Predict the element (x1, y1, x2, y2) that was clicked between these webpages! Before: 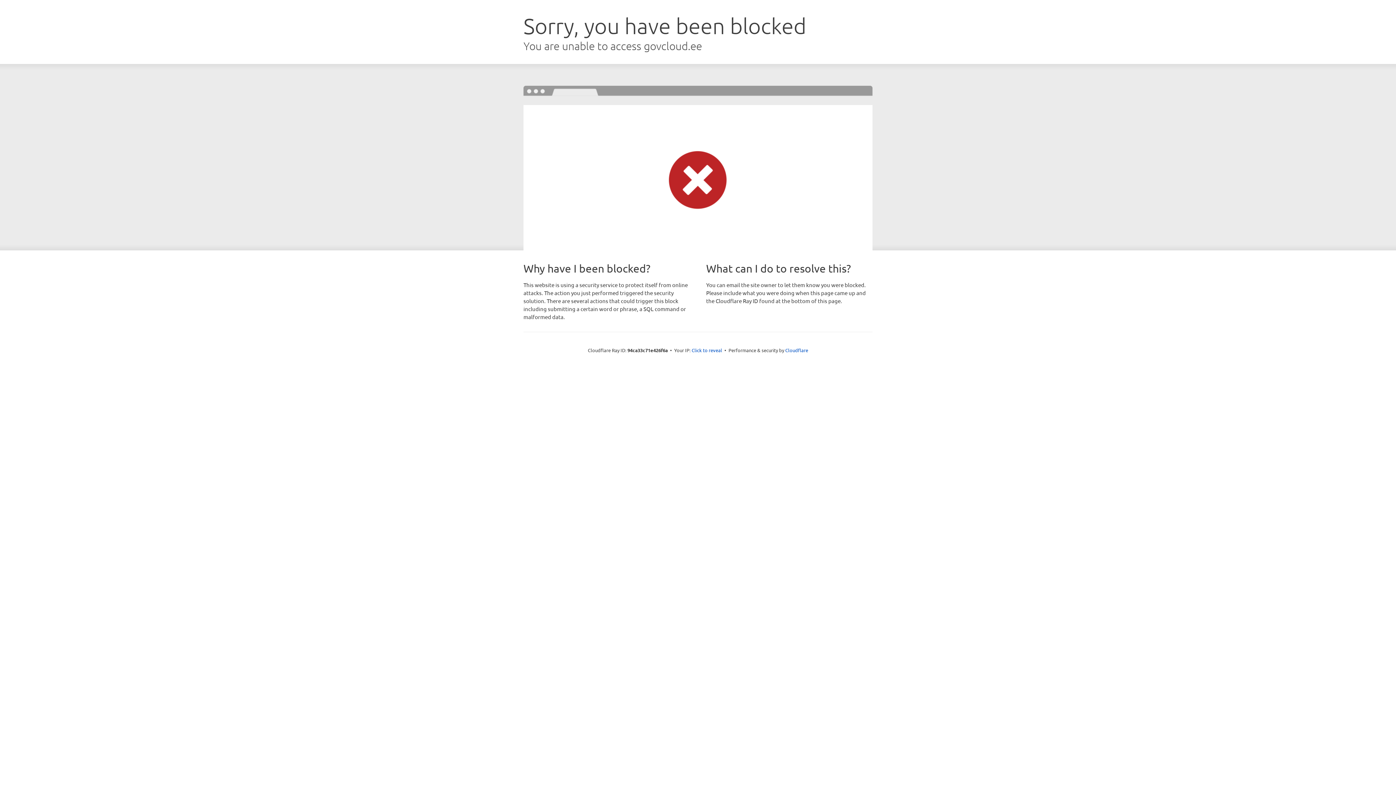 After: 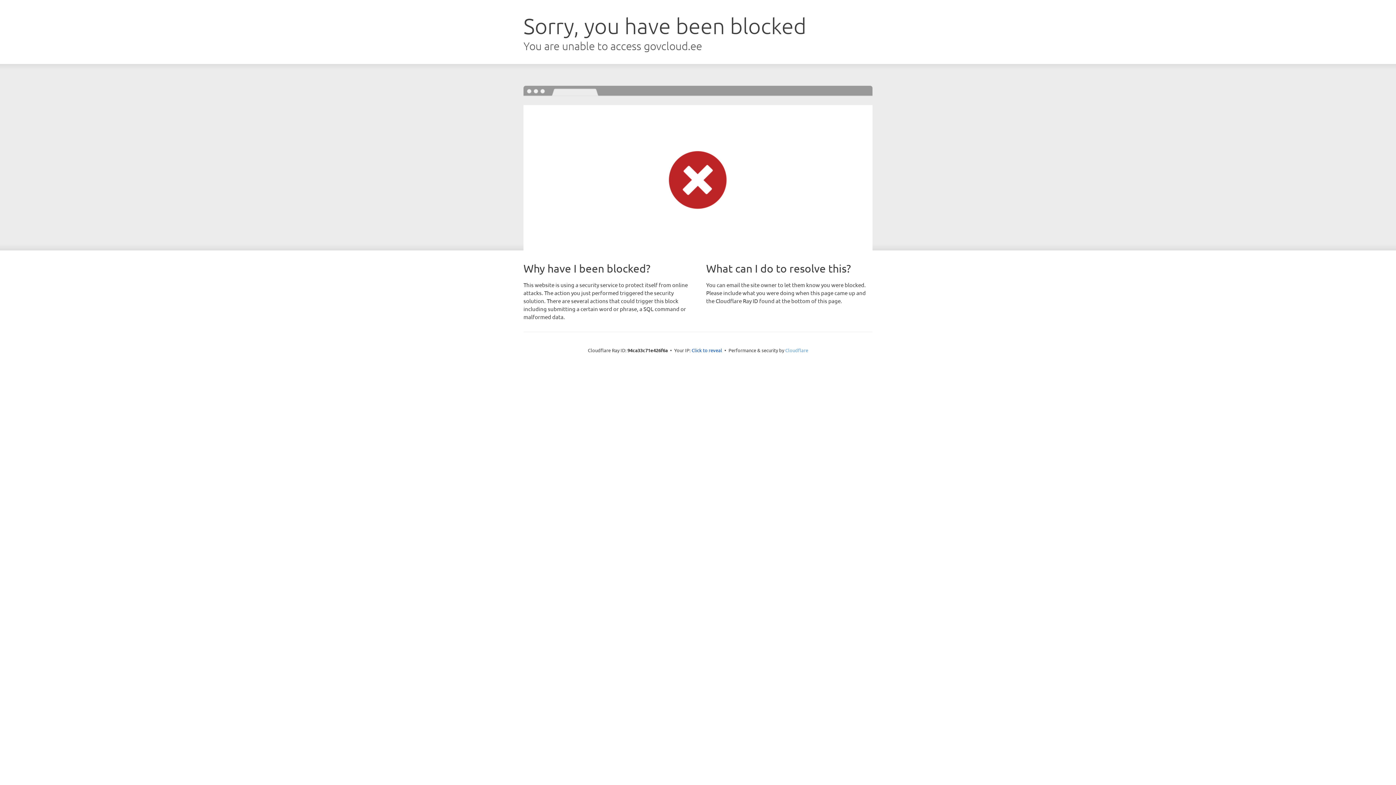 Action: label: Cloudflare bbox: (785, 347, 808, 353)